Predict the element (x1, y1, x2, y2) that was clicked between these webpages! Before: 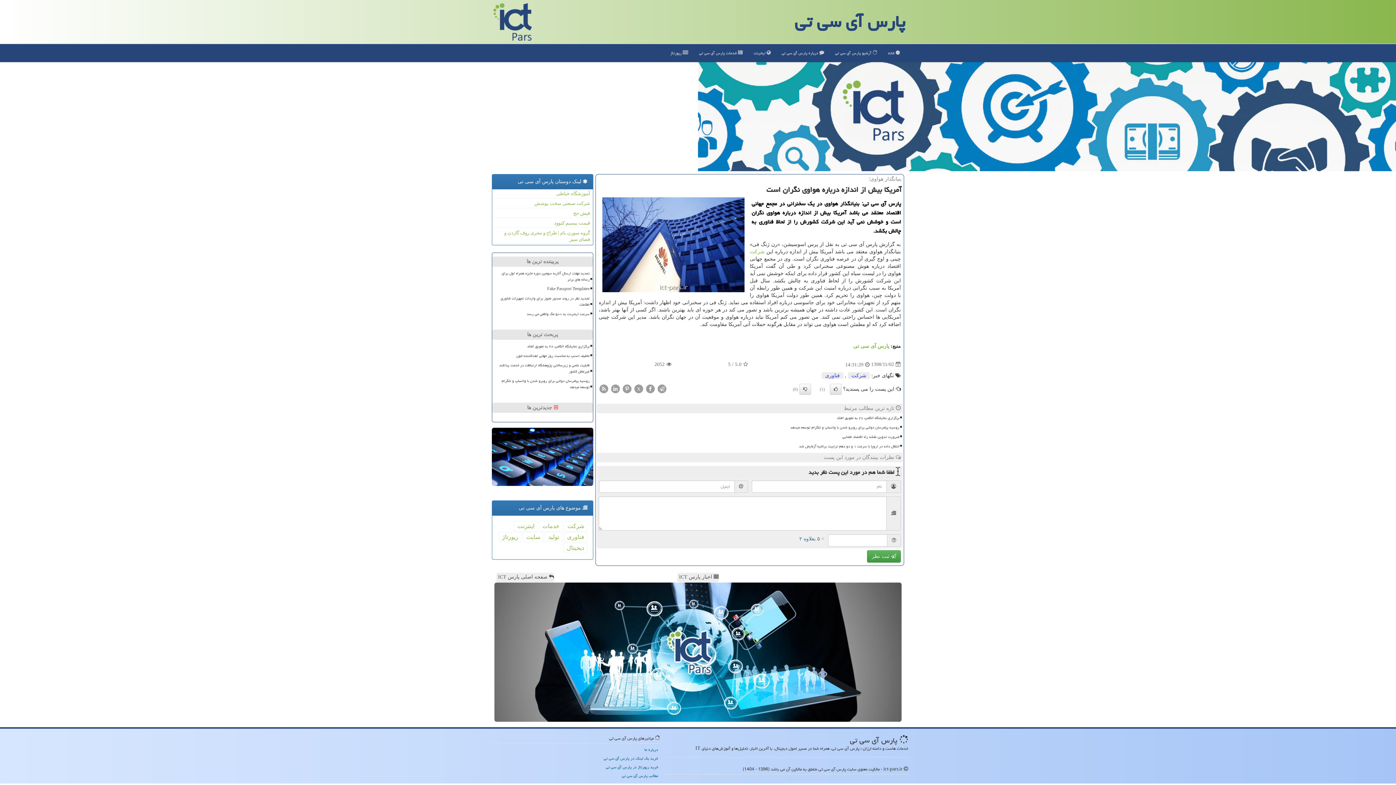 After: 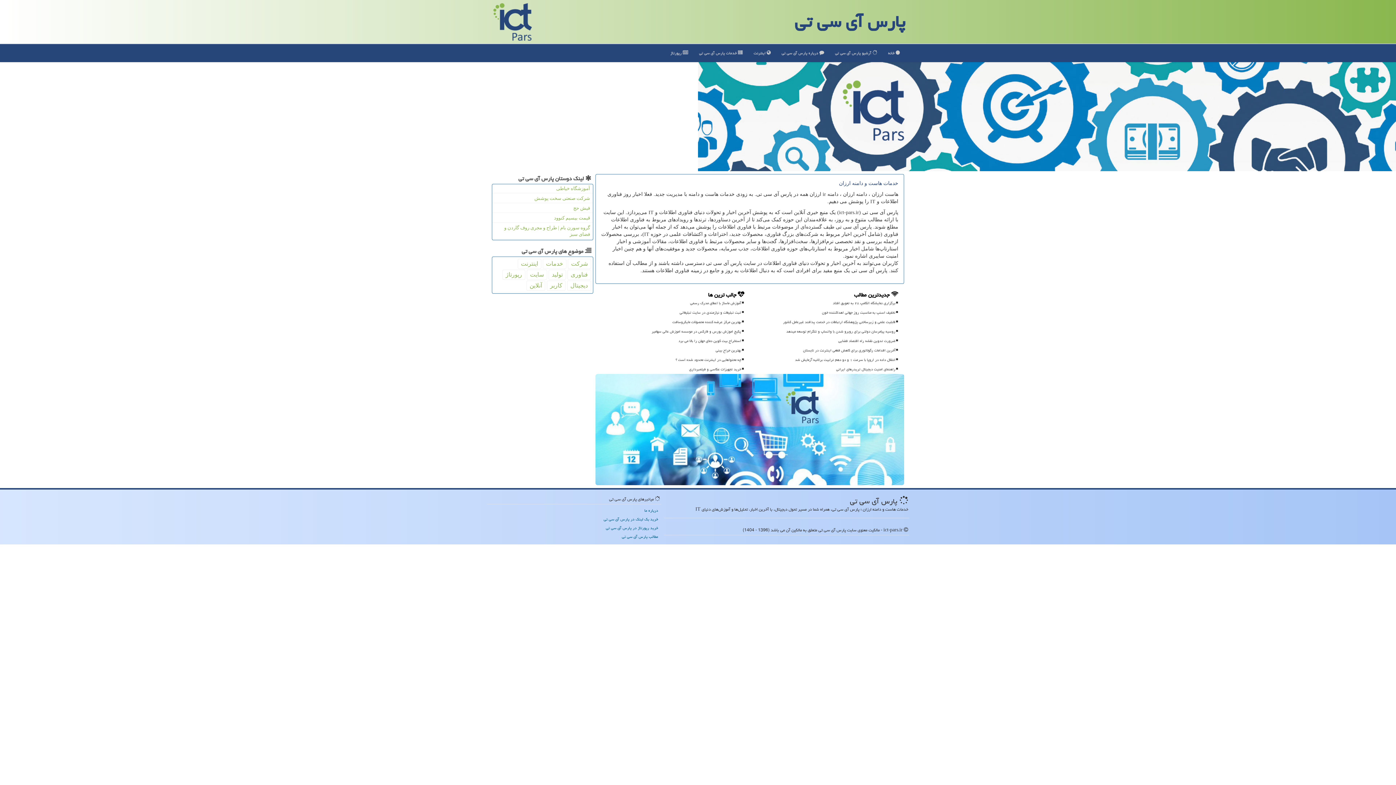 Action: label:  درباره پارس آی سی تی bbox: (776, 44, 829, 62)